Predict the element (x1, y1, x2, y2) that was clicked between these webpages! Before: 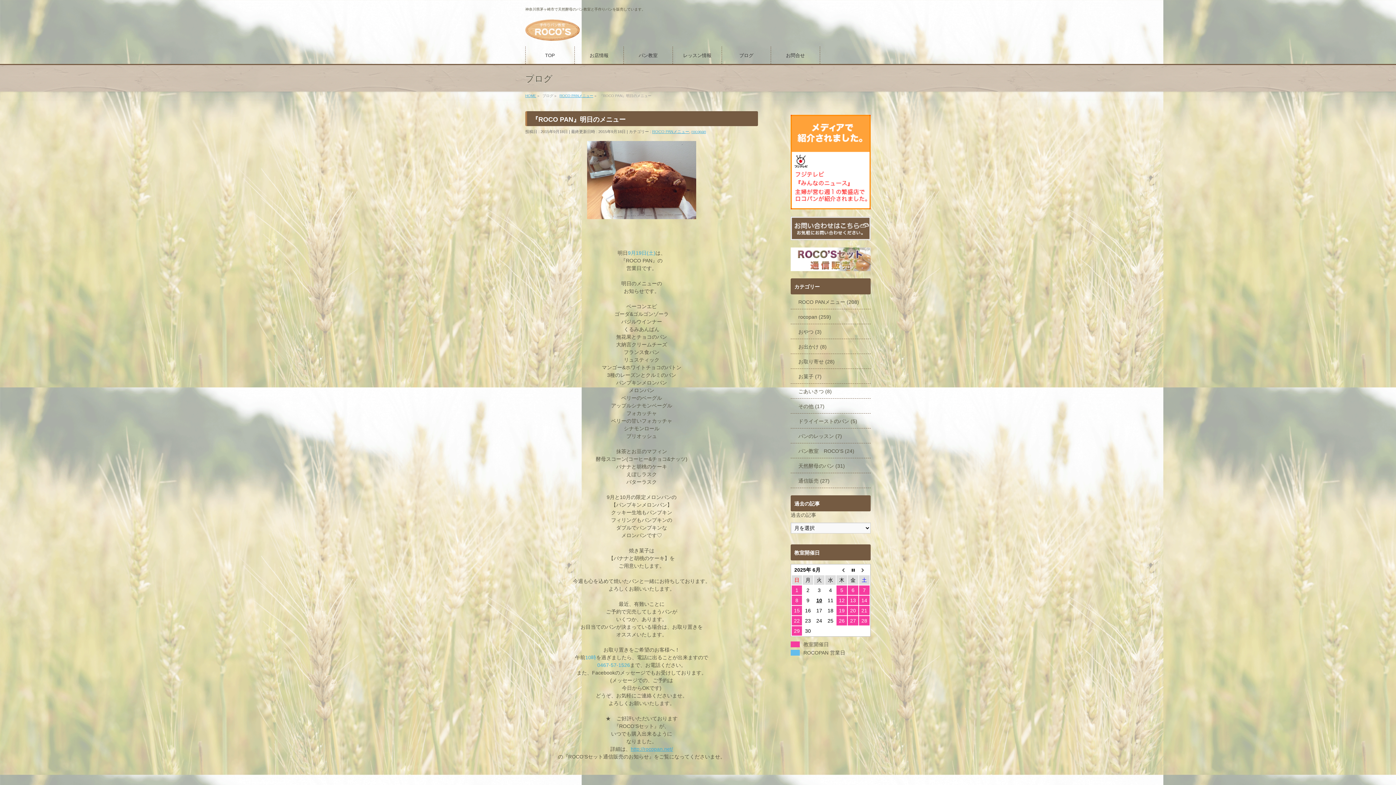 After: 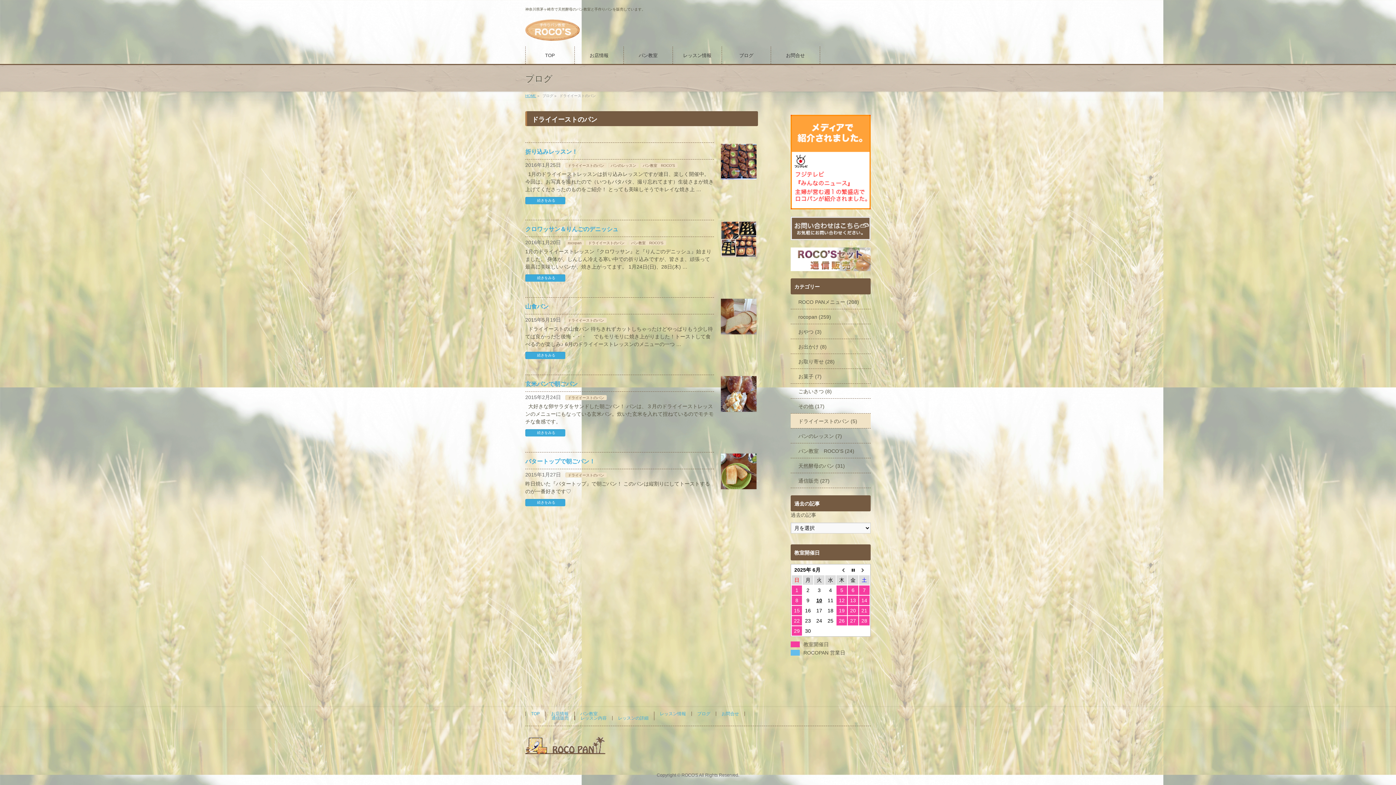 Action: label: ドライイーストのパン (5) bbox: (790, 413, 870, 428)